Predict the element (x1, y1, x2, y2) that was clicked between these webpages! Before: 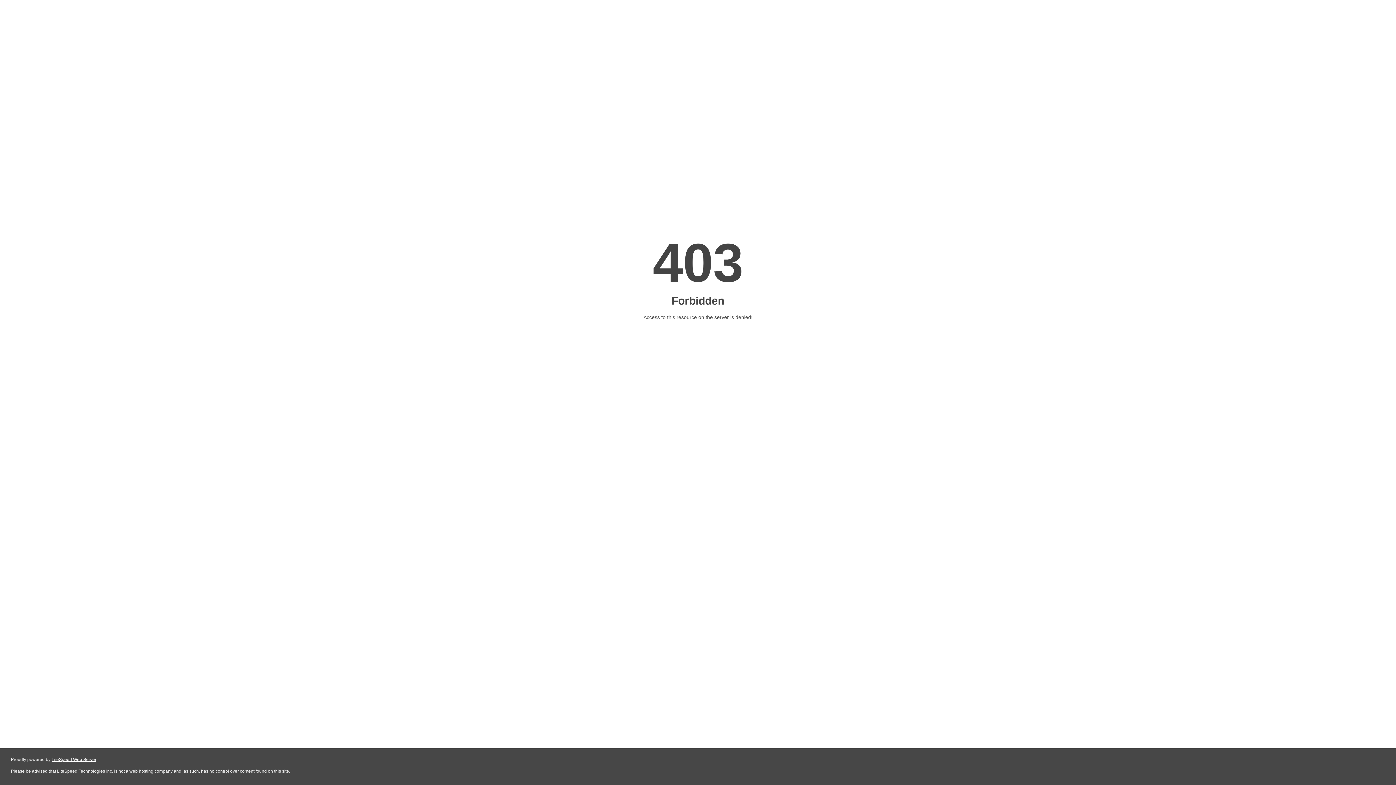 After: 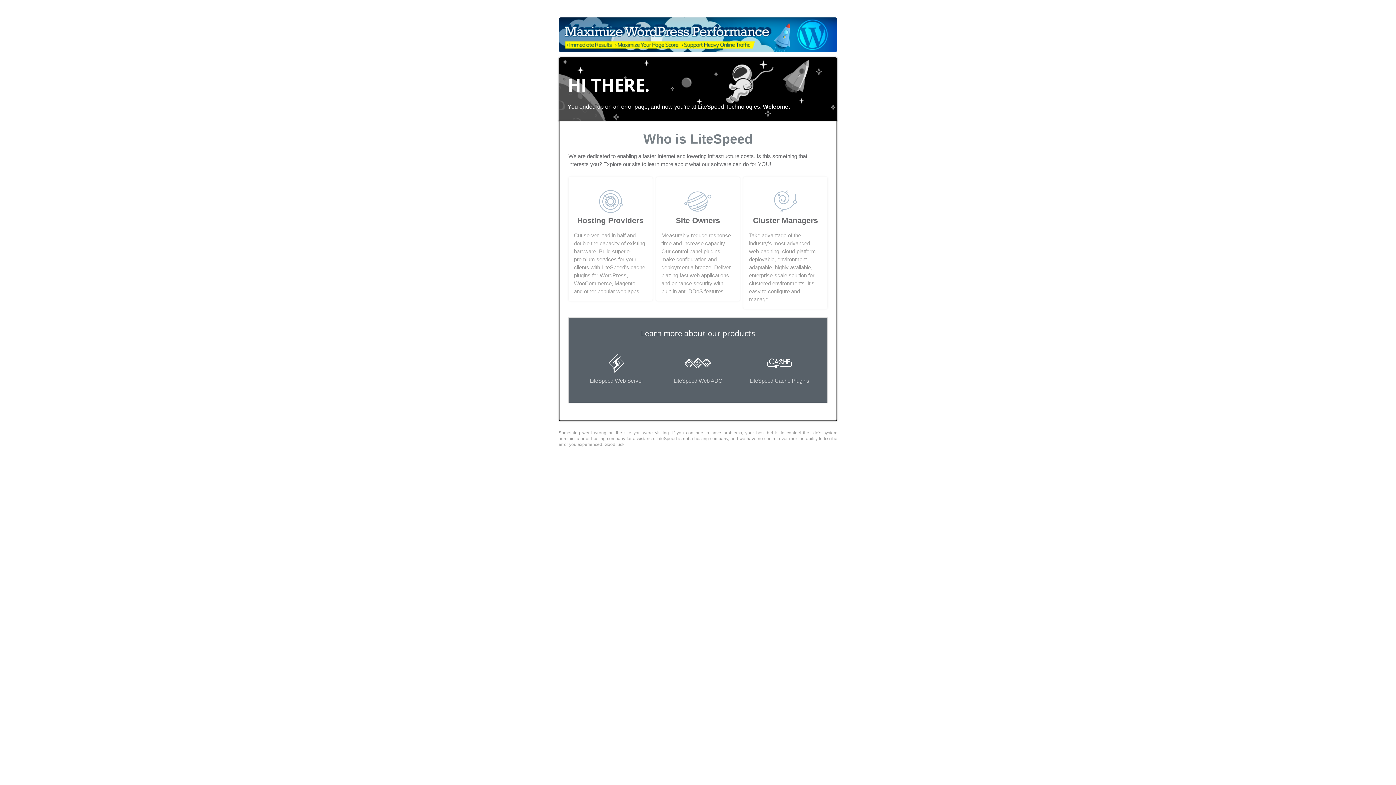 Action: label: LiteSpeed Web Server bbox: (51, 757, 96, 762)